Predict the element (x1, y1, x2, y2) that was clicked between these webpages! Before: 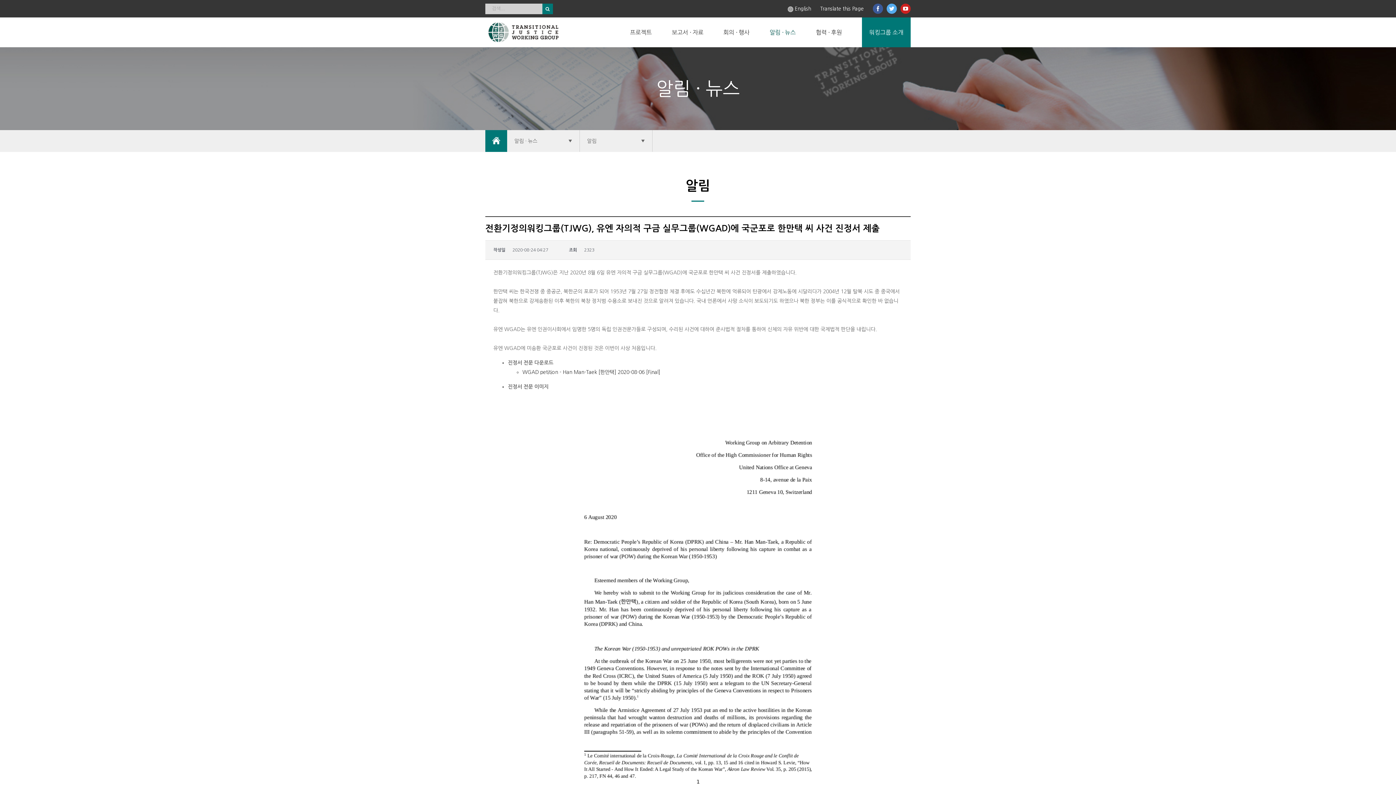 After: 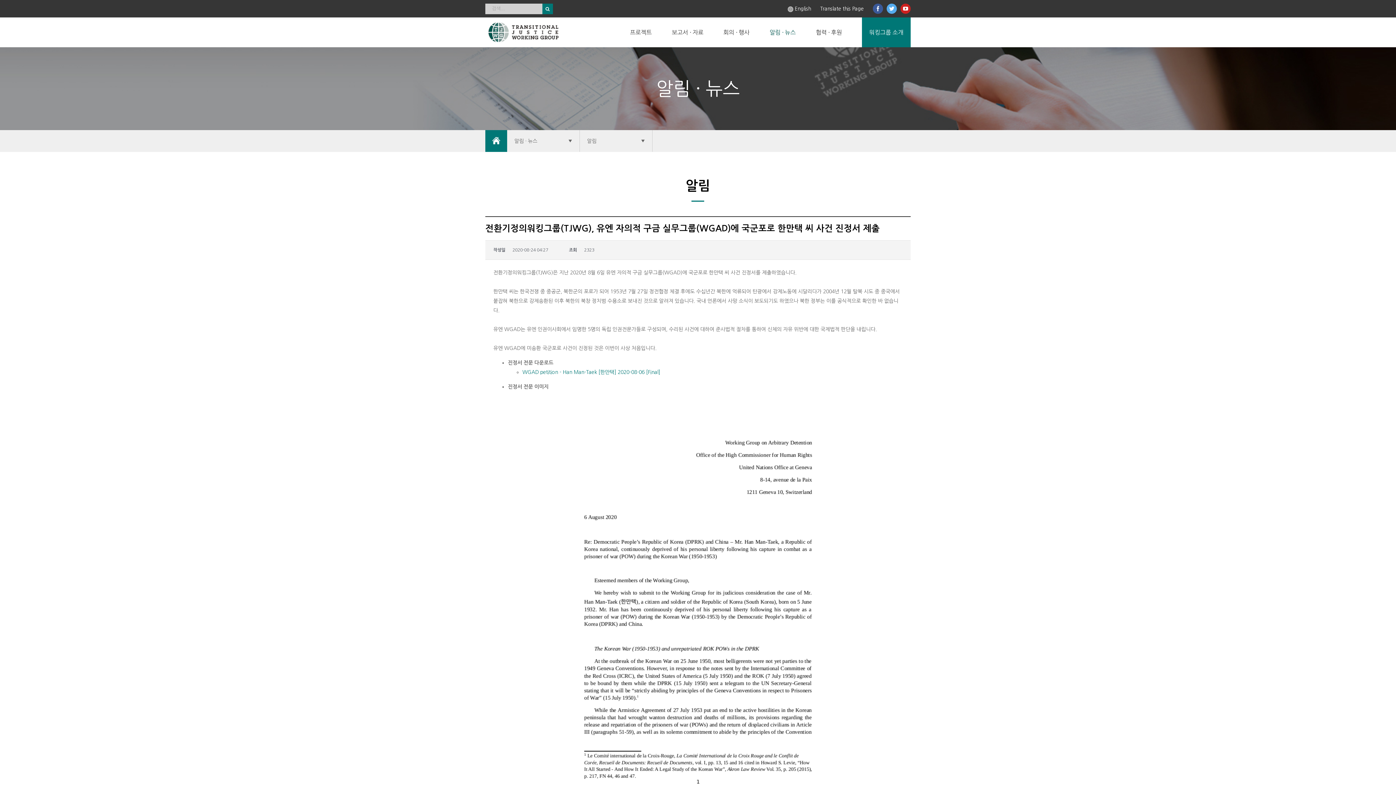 Action: label: WGAD petition - Han Man-Taek [한만택] 2020-08-06 [Final] bbox: (522, 369, 660, 374)